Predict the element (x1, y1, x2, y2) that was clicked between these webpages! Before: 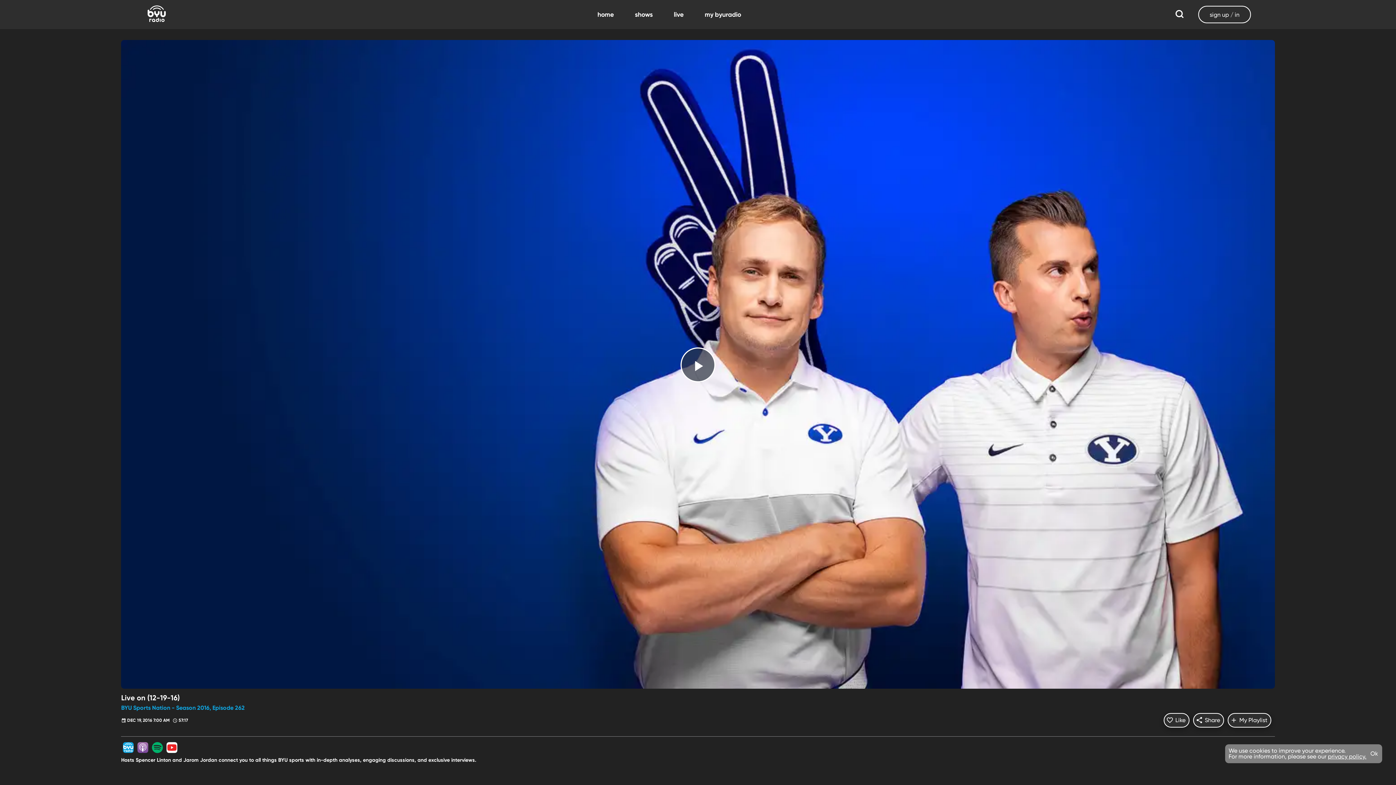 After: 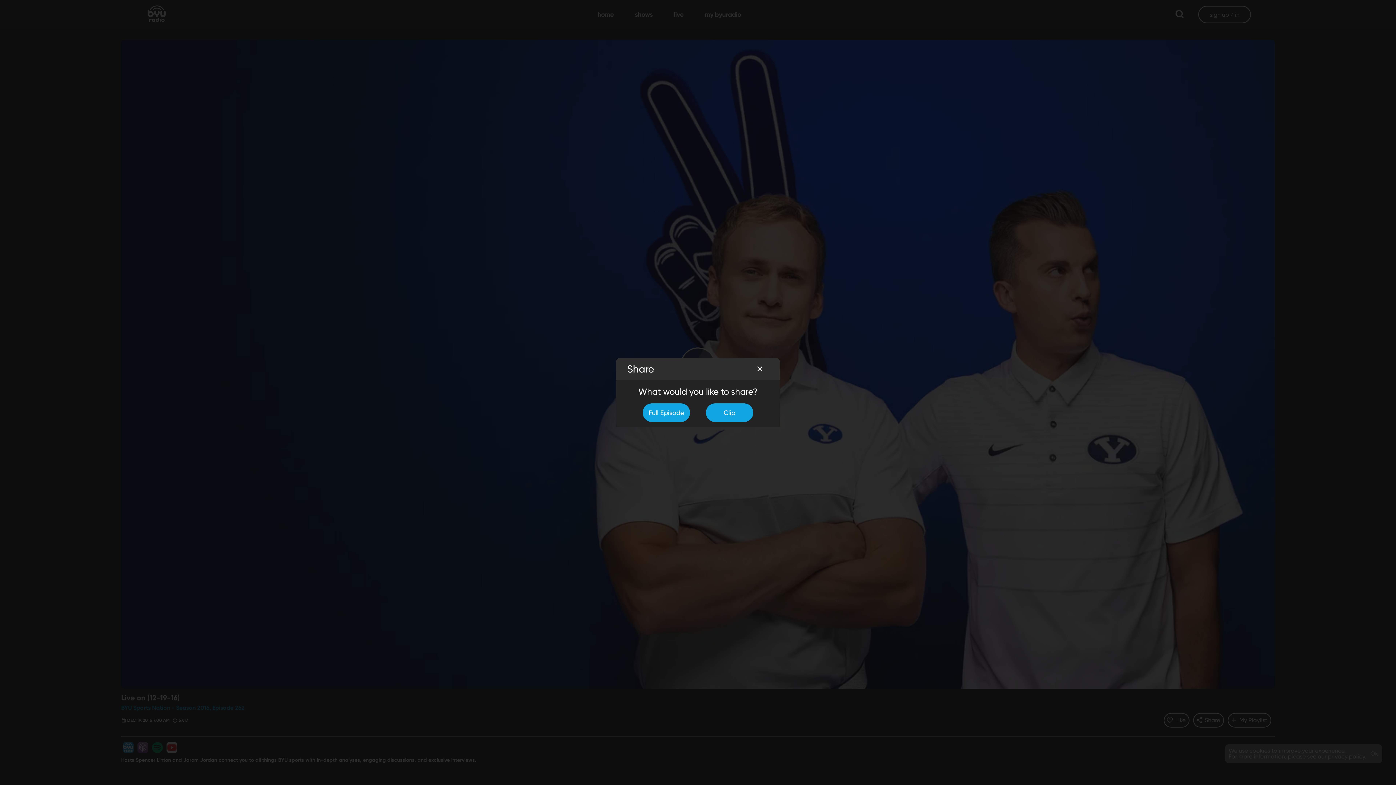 Action: label: Share
Share bbox: (1193, 713, 1224, 727)